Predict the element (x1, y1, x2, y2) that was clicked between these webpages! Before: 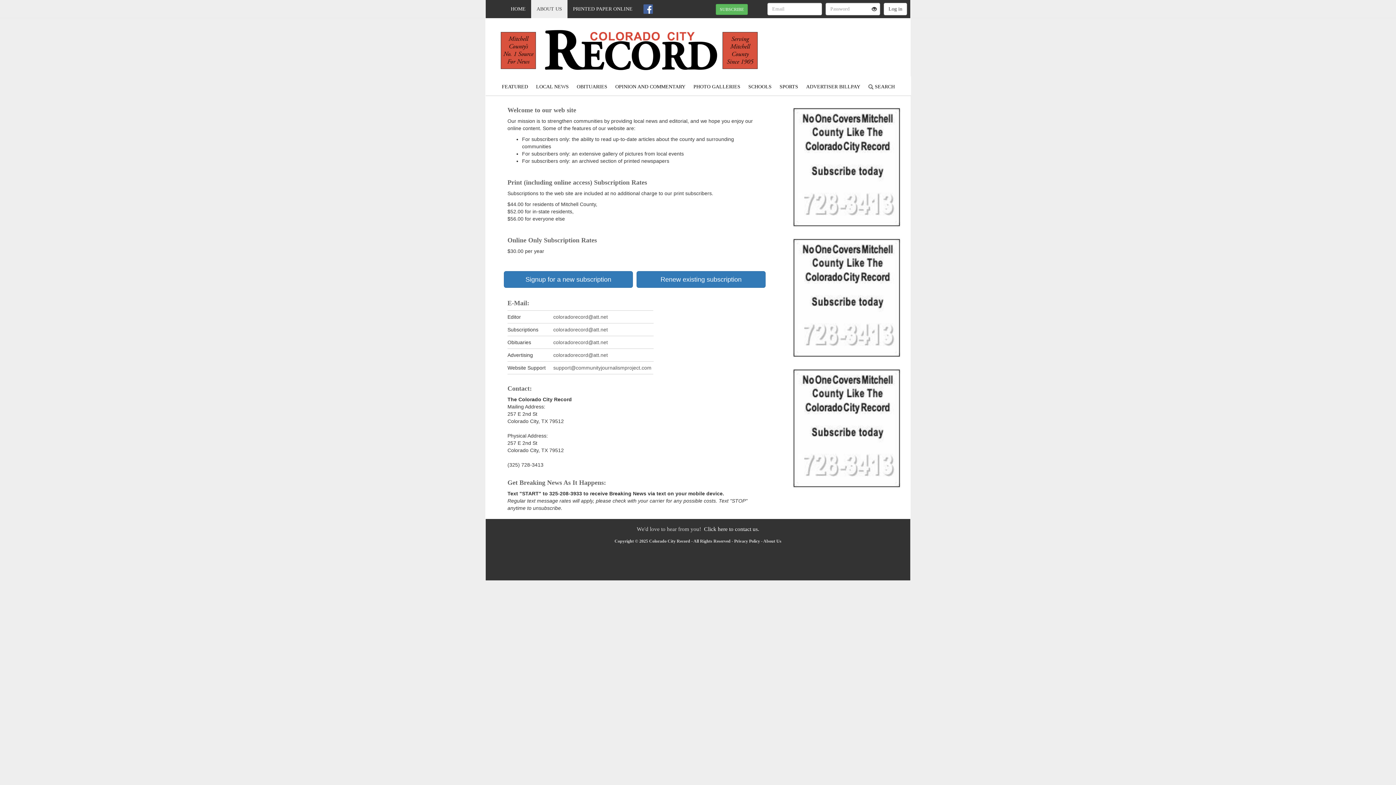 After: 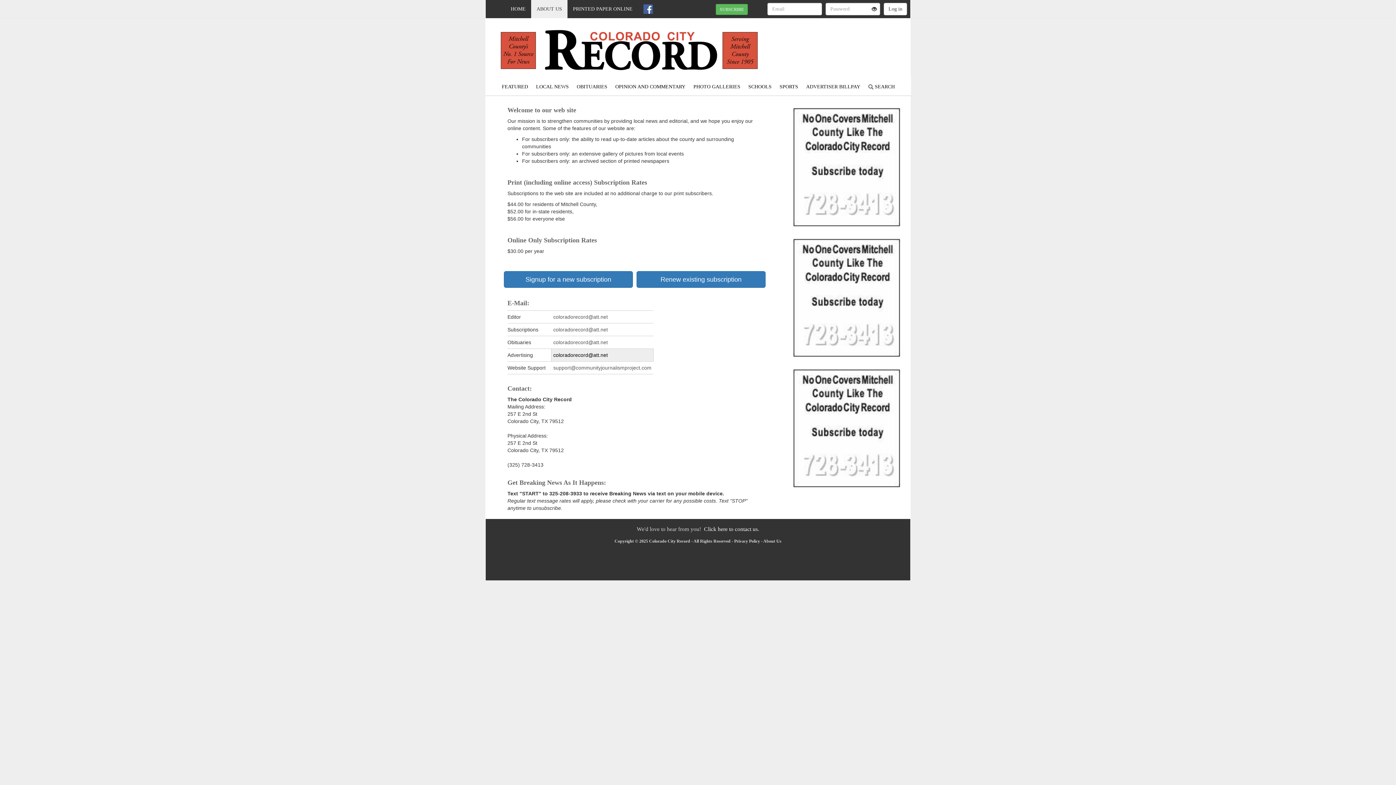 Action: label: coloradorecord@att.net bbox: (551, 349, 609, 361)